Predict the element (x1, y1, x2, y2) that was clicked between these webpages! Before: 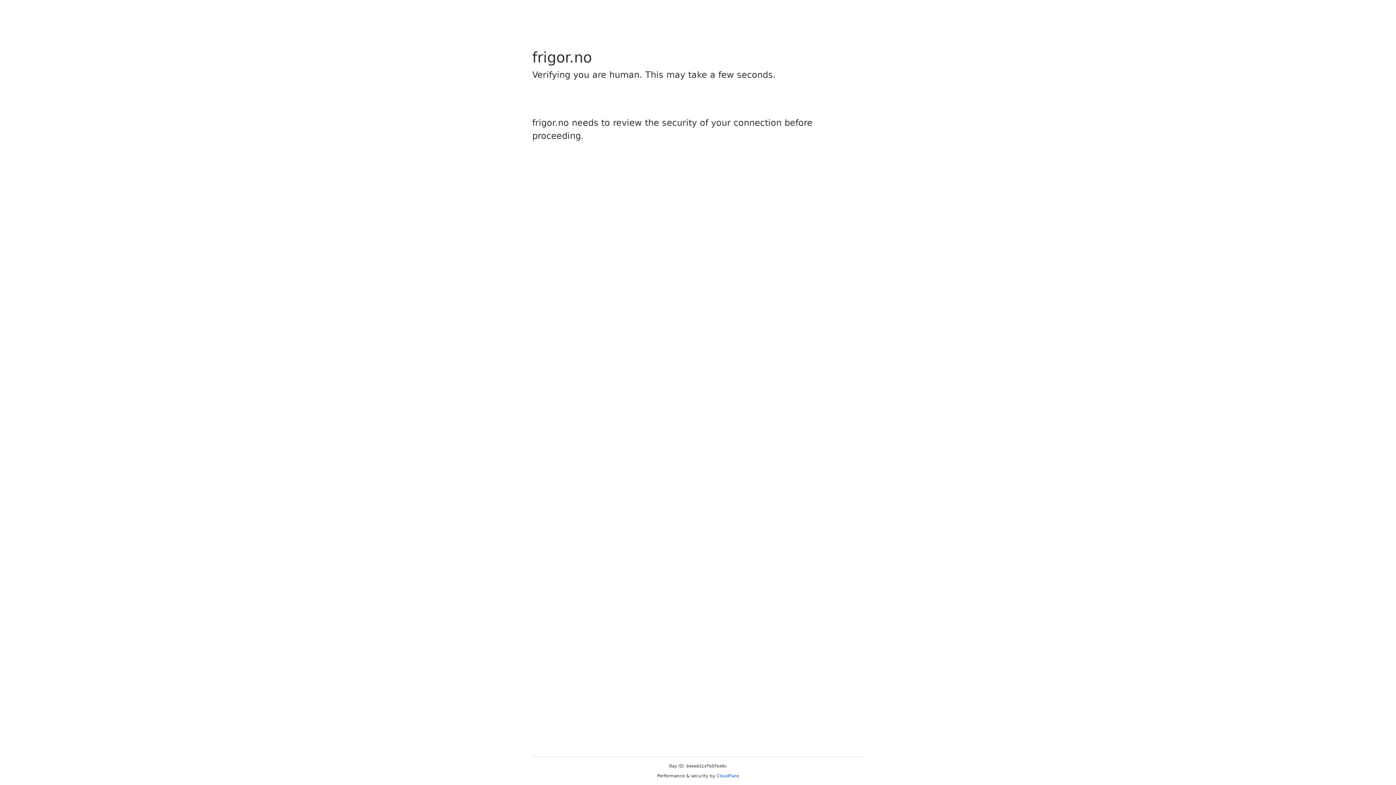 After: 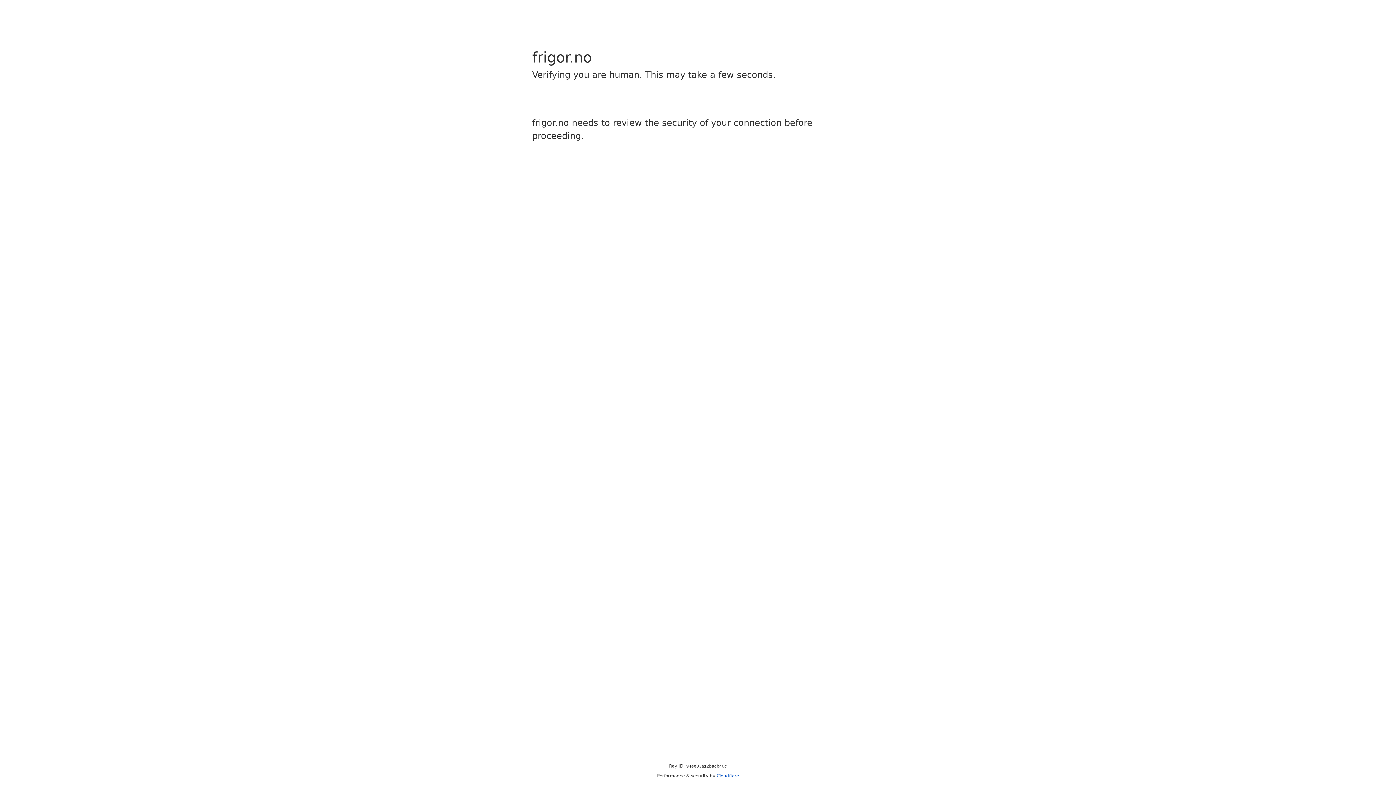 Action: bbox: (716, 773, 739, 778) label: Cloudflare